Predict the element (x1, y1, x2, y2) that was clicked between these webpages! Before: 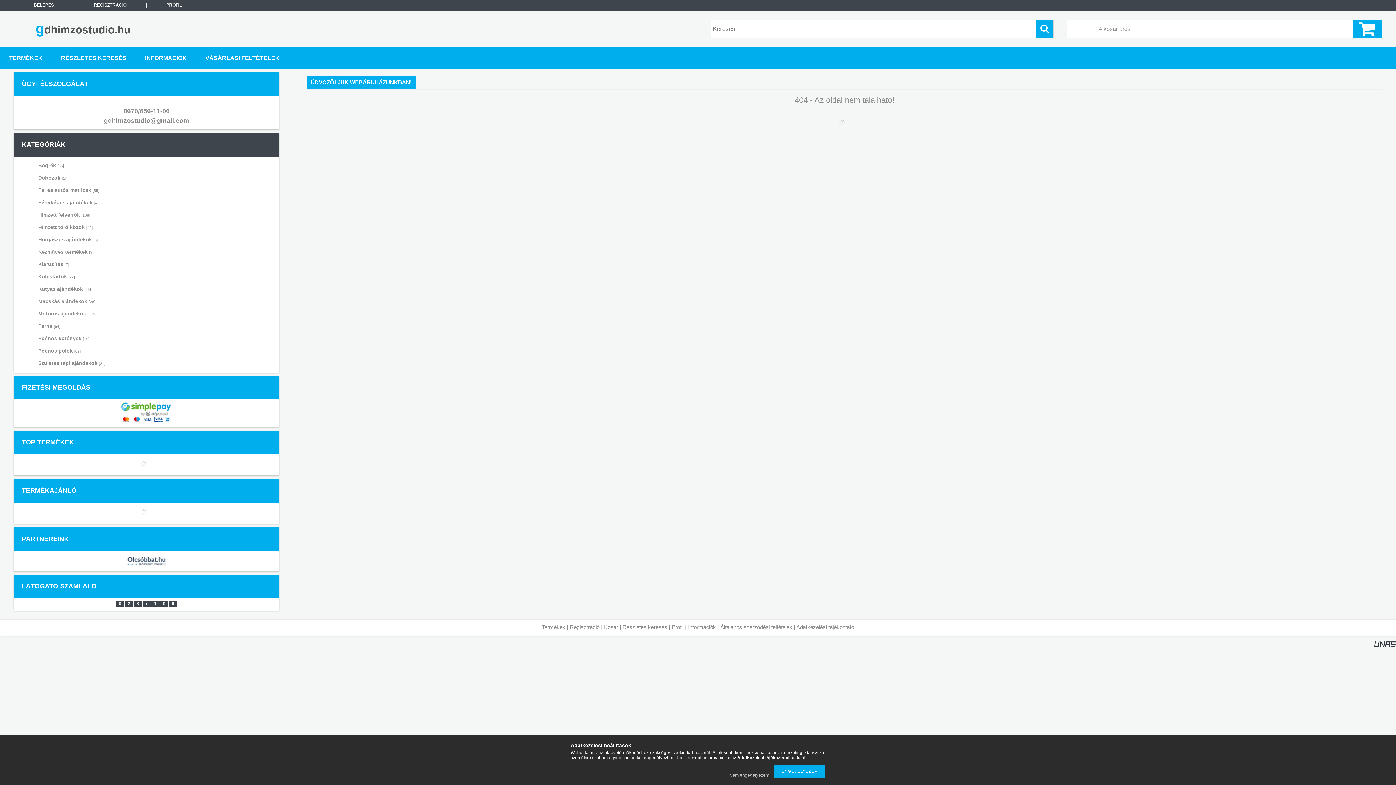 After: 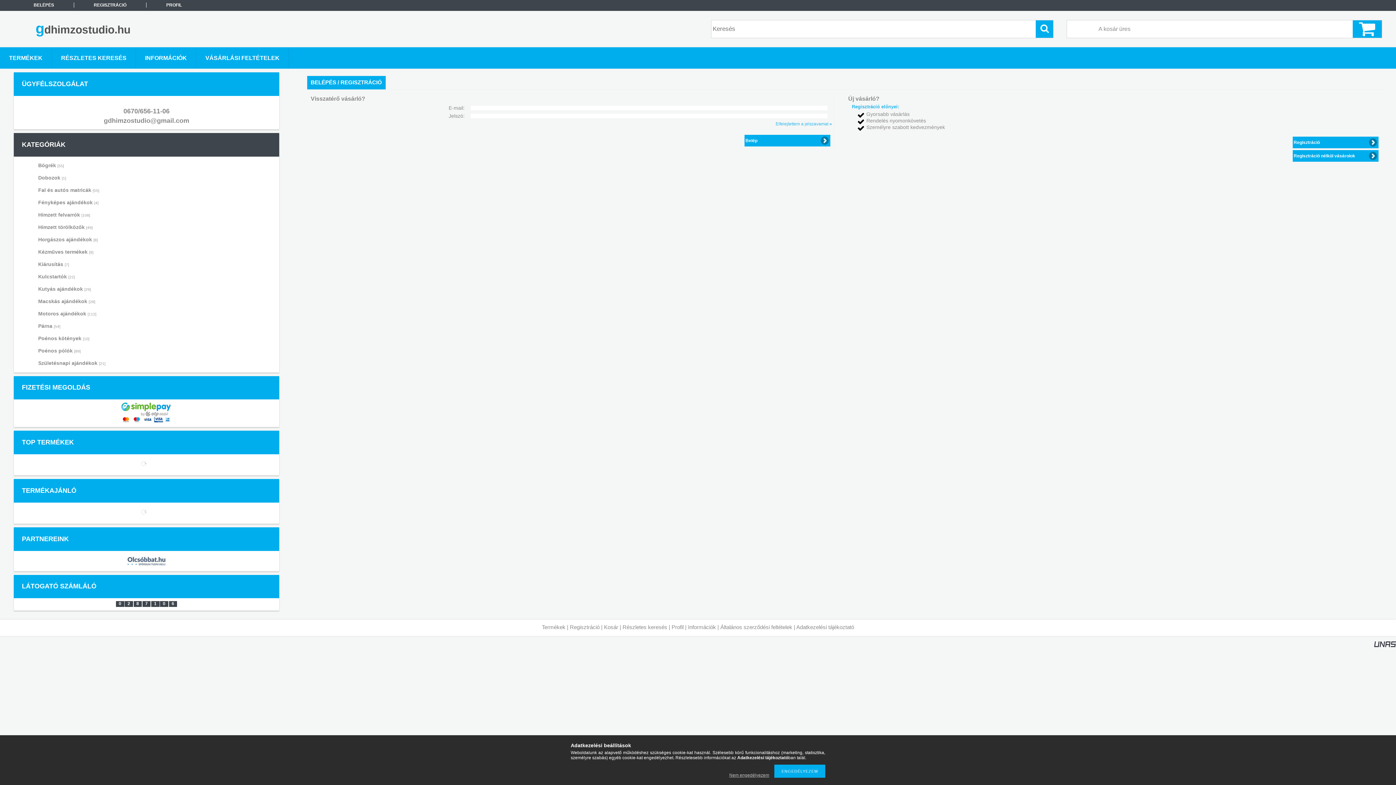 Action: bbox: (13, 2, 74, 7) label: BELÉPÉS